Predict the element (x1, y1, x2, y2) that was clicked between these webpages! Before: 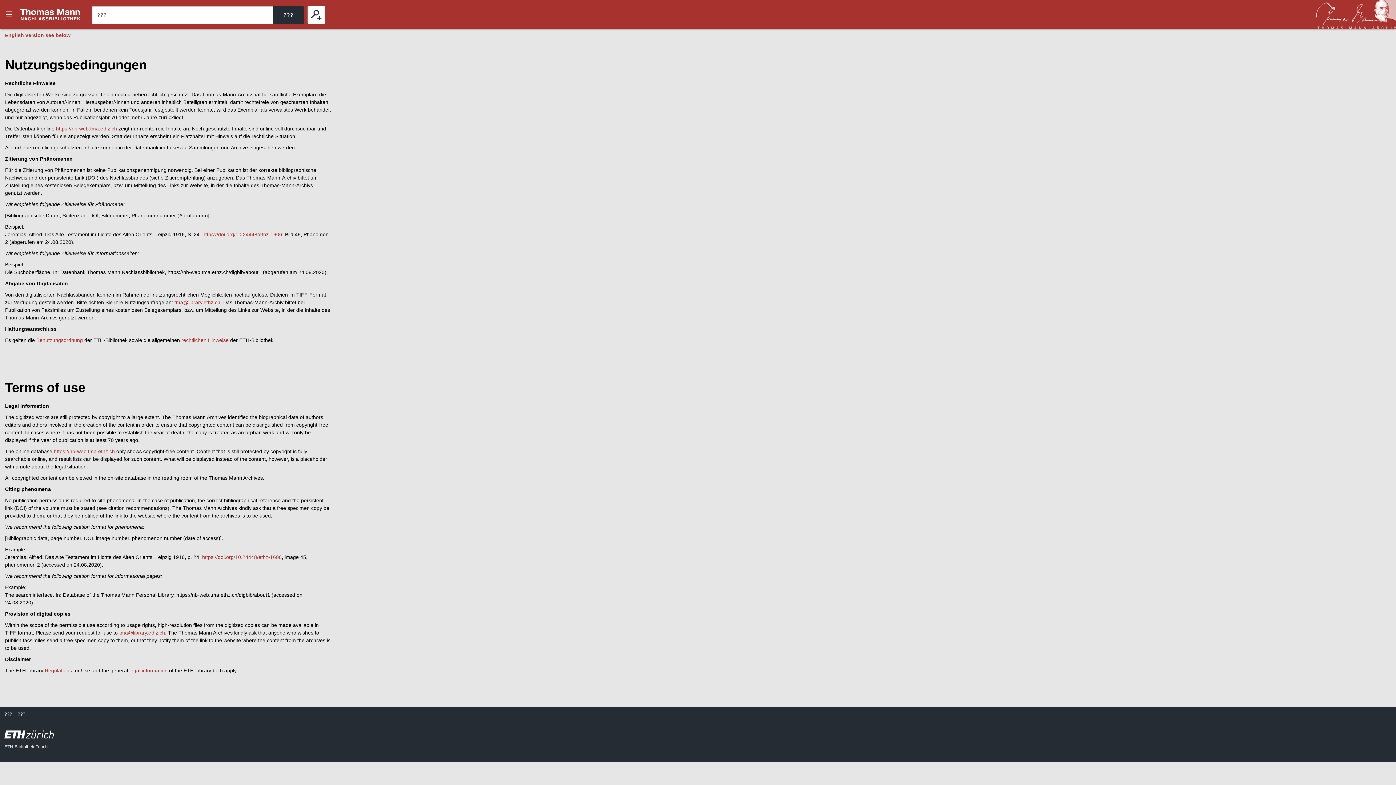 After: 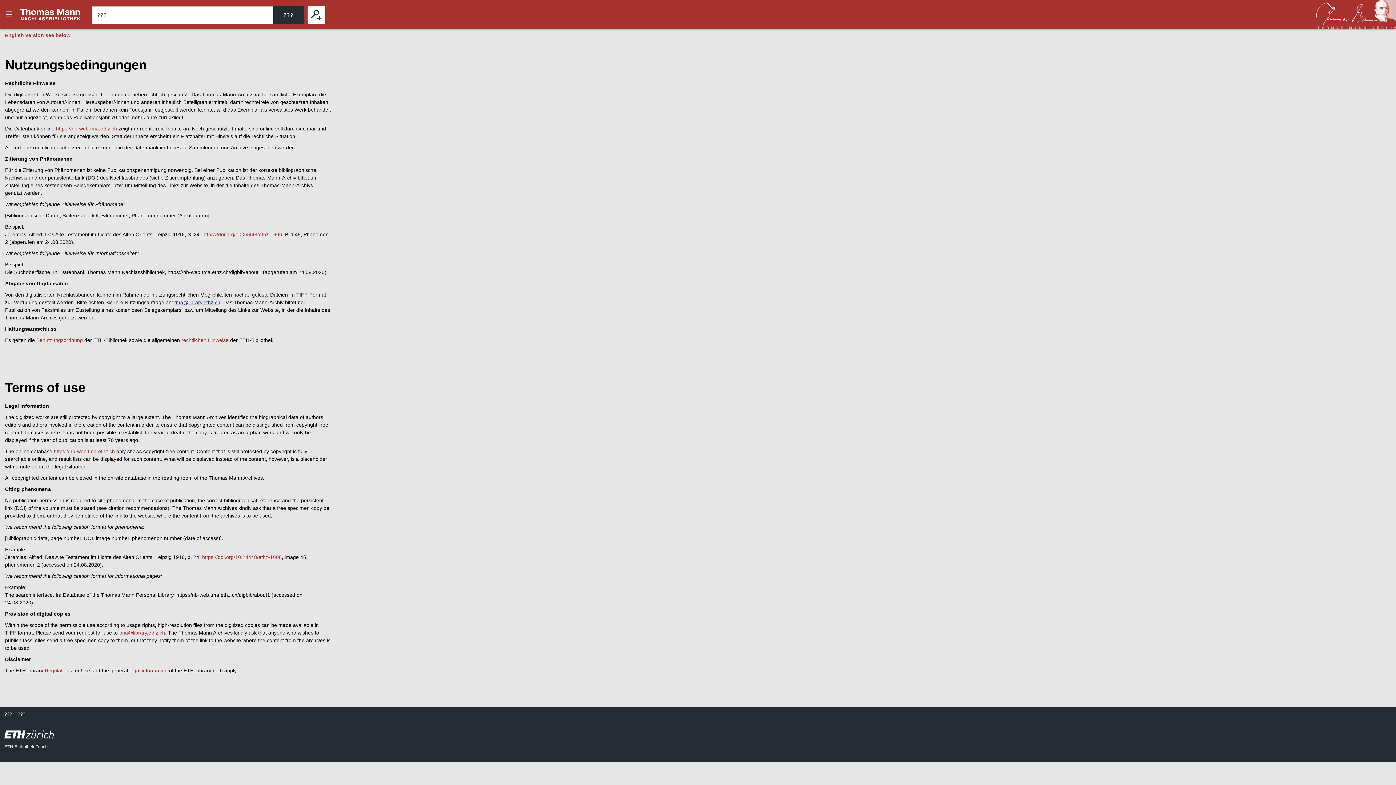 Action: label: tma@library.ethz.ch bbox: (174, 299, 220, 305)